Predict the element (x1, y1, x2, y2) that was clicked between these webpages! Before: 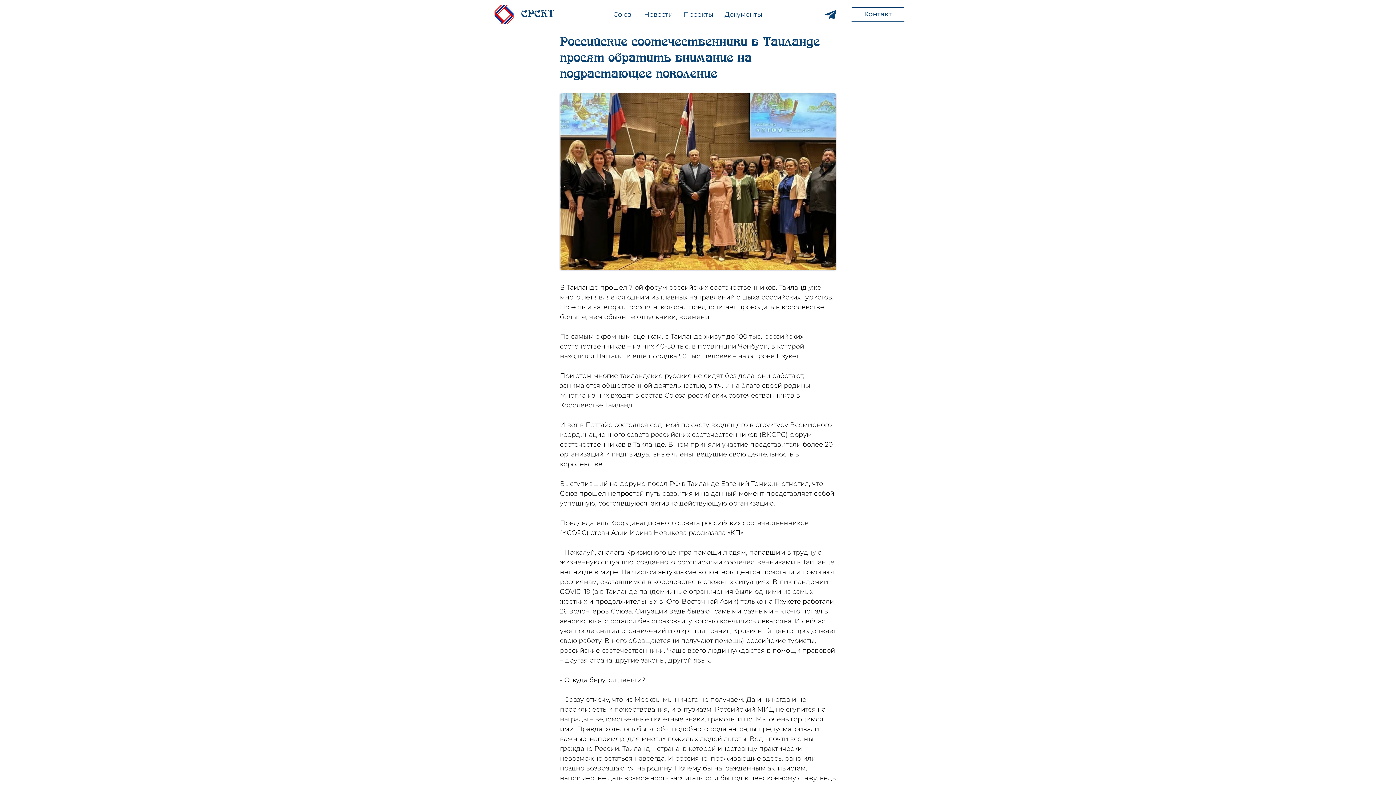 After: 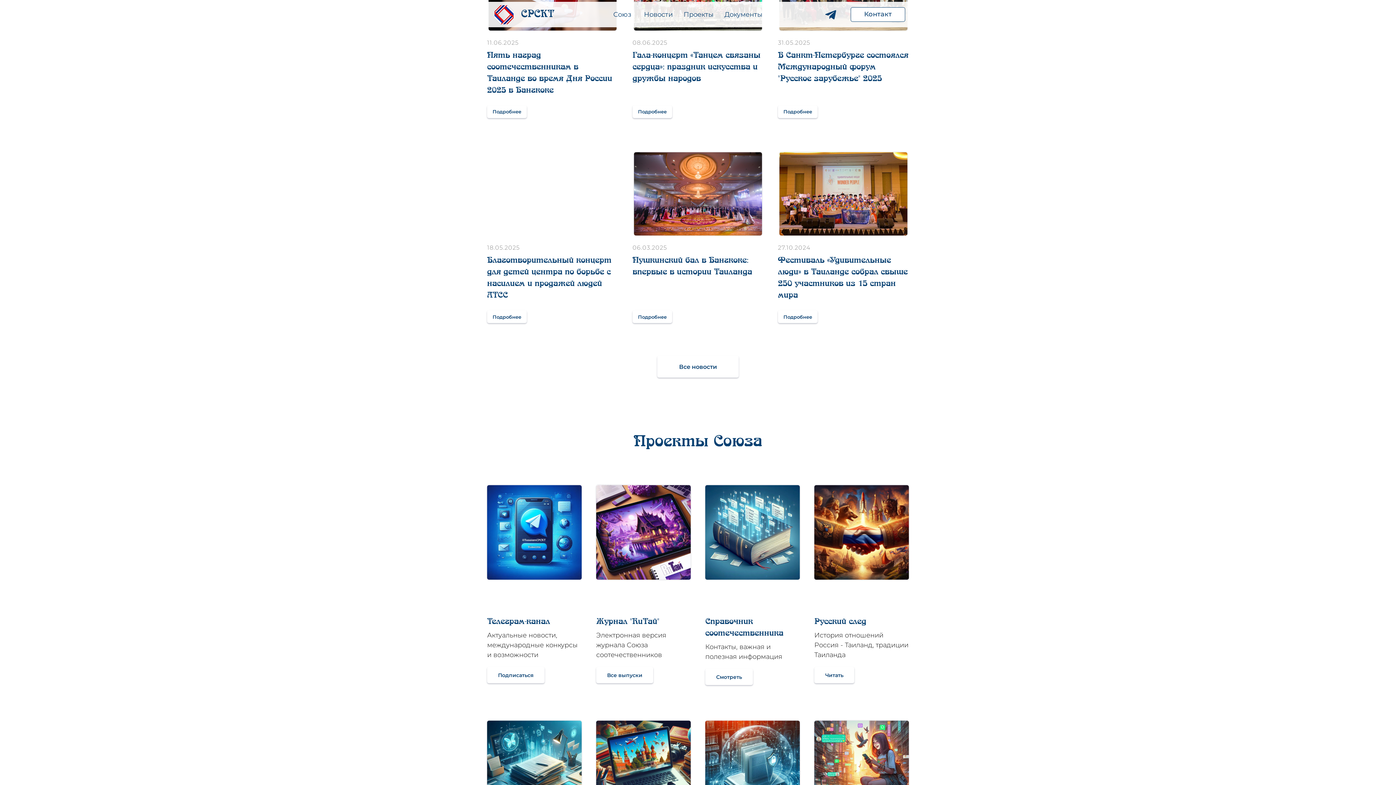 Action: label: Проекты bbox: (683, 10, 713, 18)